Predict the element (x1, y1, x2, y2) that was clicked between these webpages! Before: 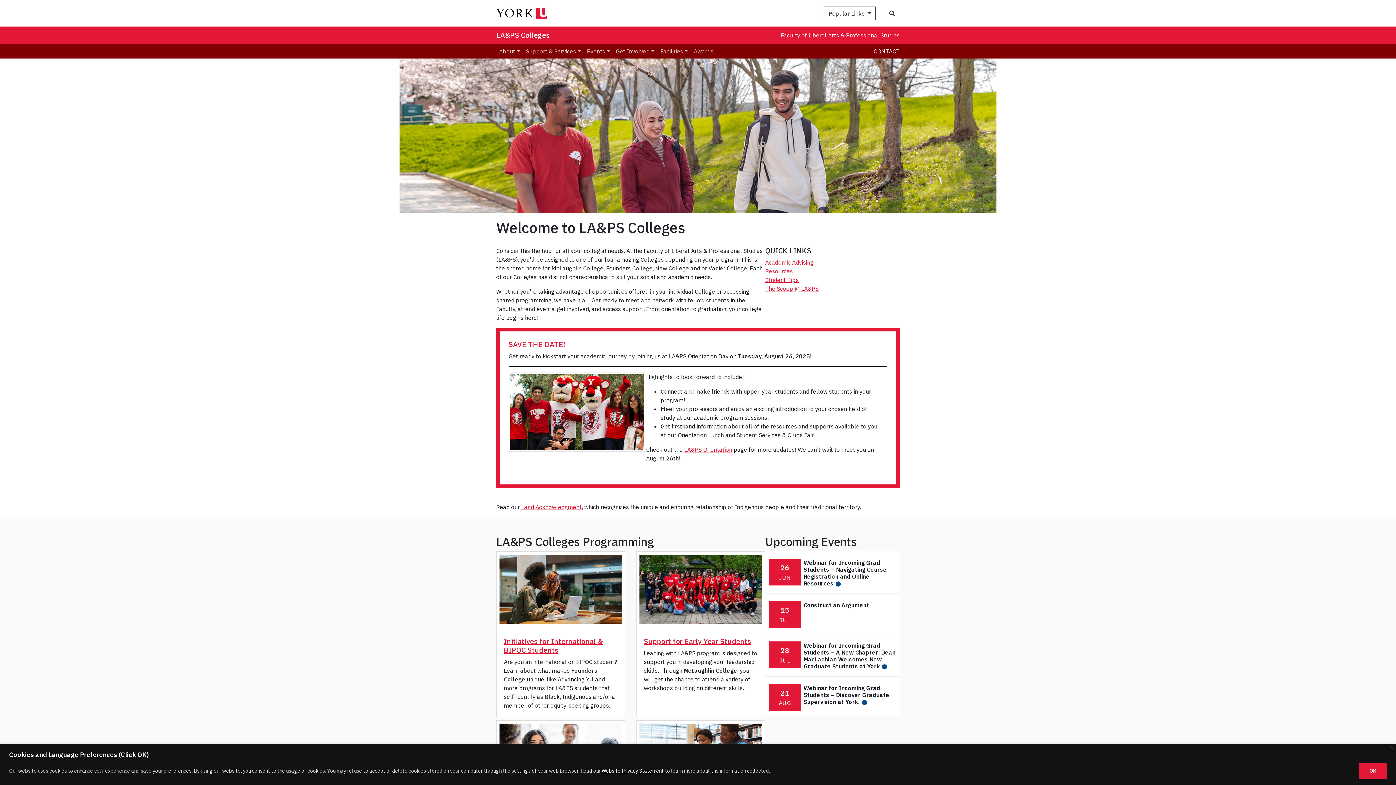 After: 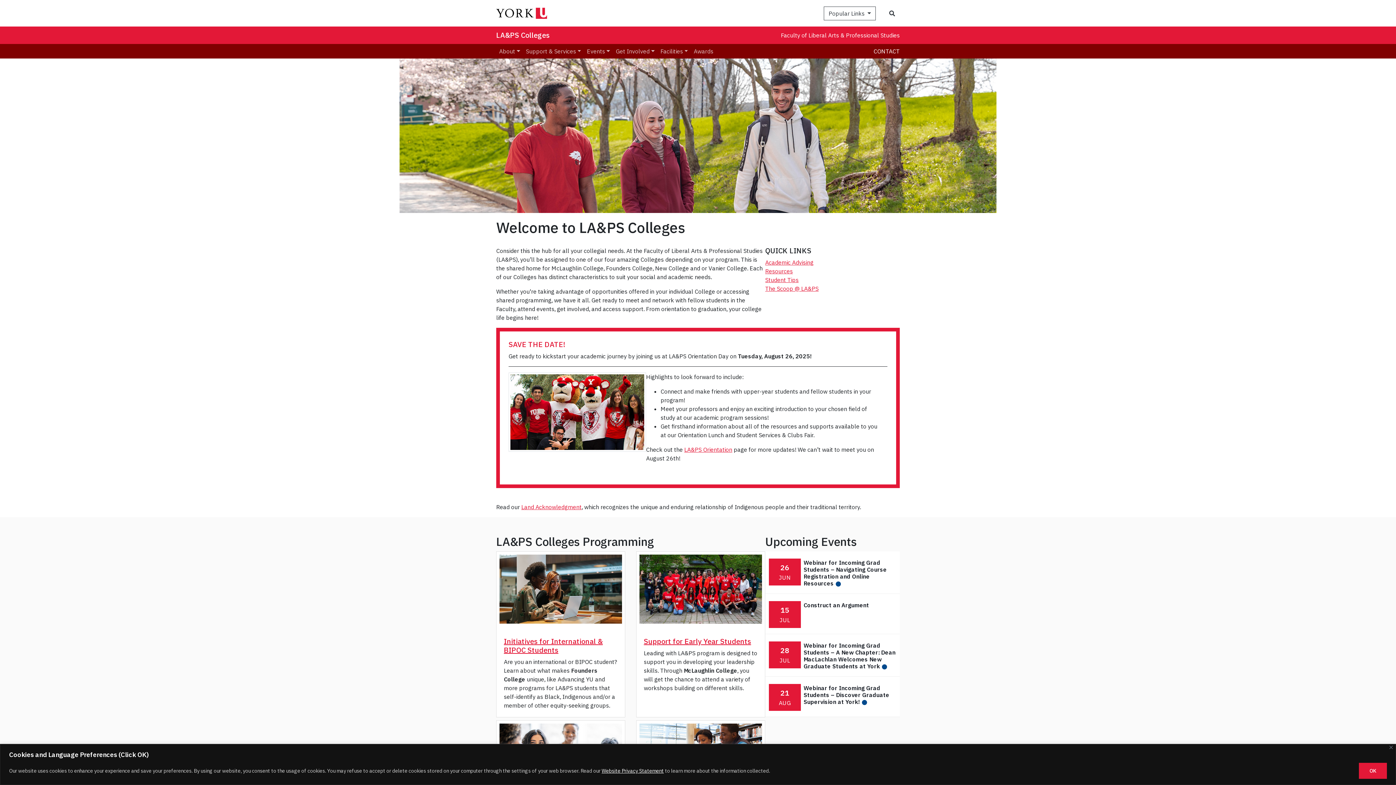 Action: label: Website Privacy Statement bbox: (601, 767, 664, 774)